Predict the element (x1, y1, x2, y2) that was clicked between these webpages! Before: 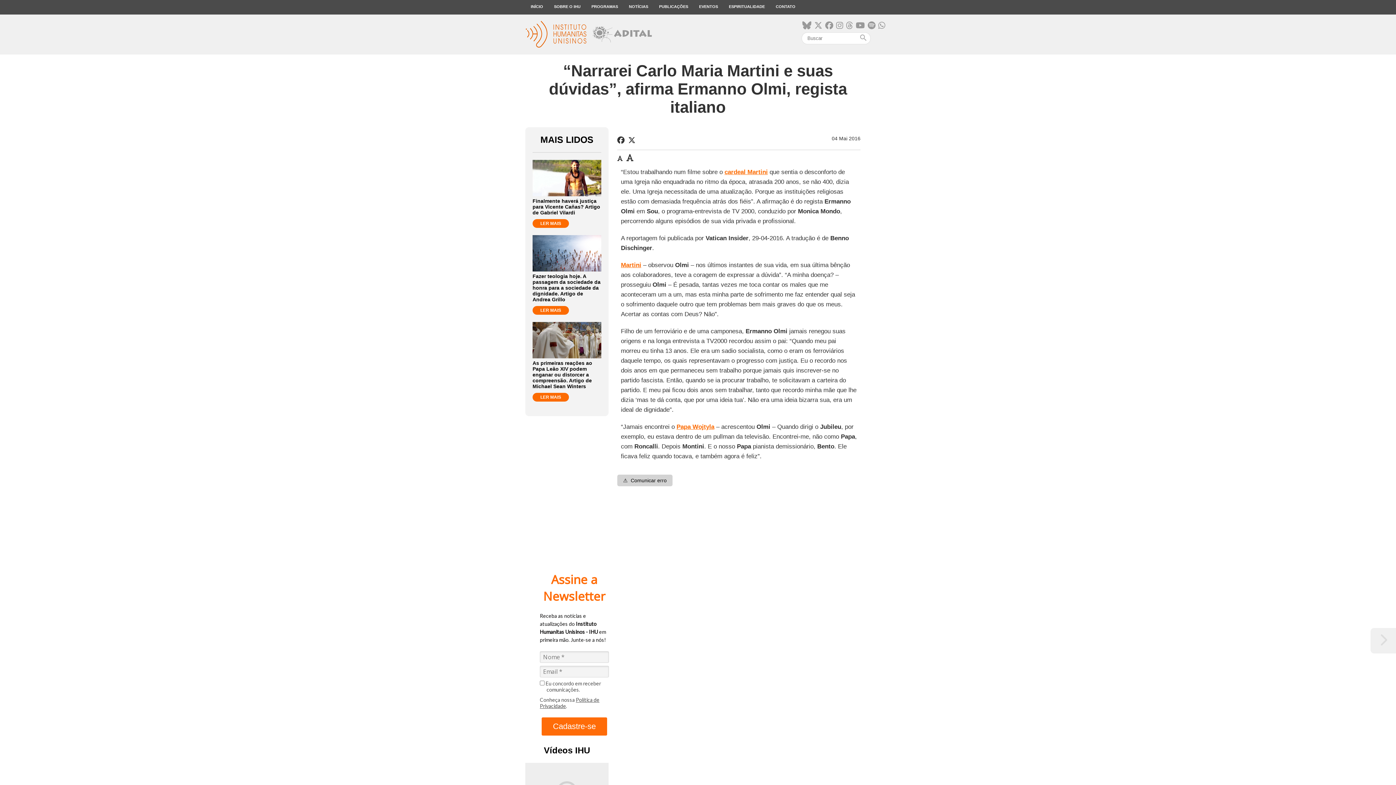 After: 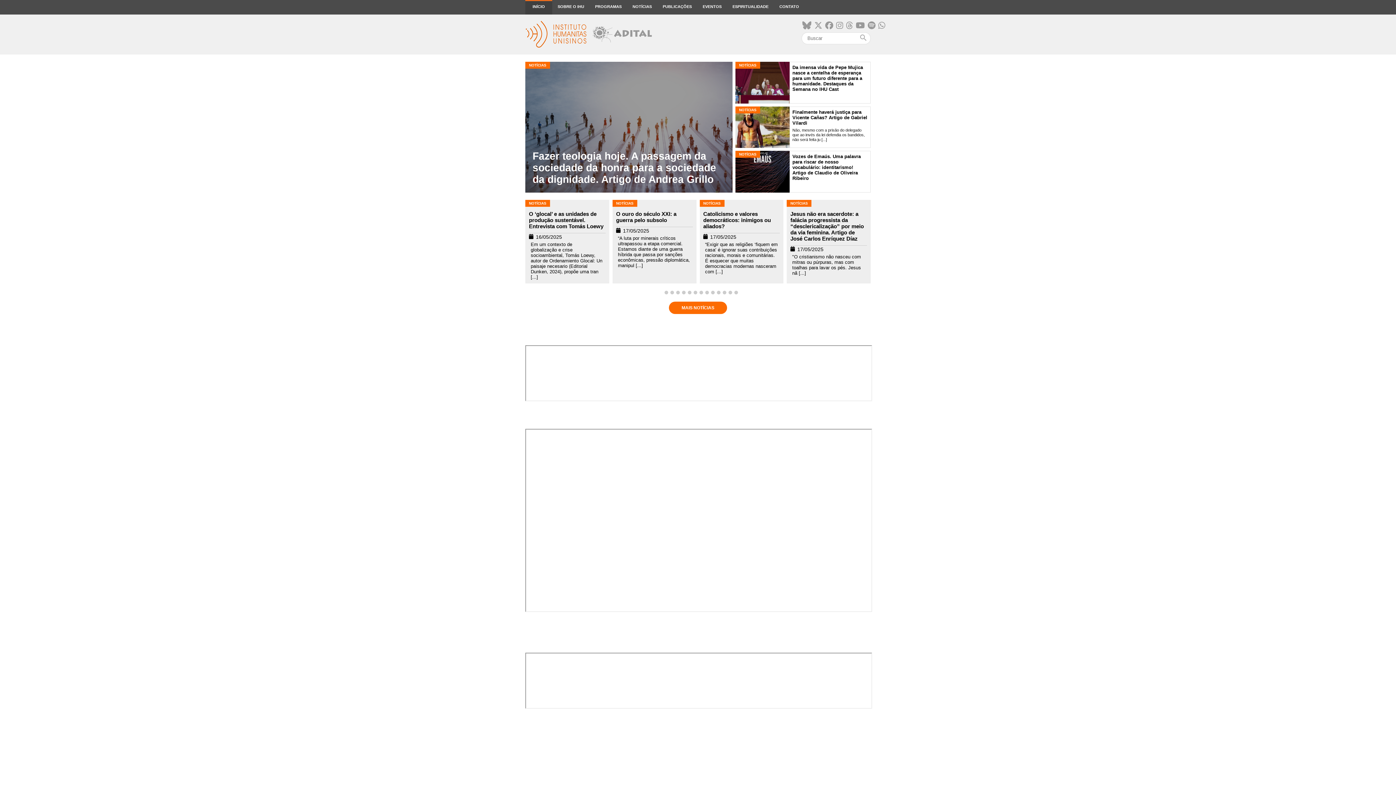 Action: bbox: (525, 43, 652, 49)